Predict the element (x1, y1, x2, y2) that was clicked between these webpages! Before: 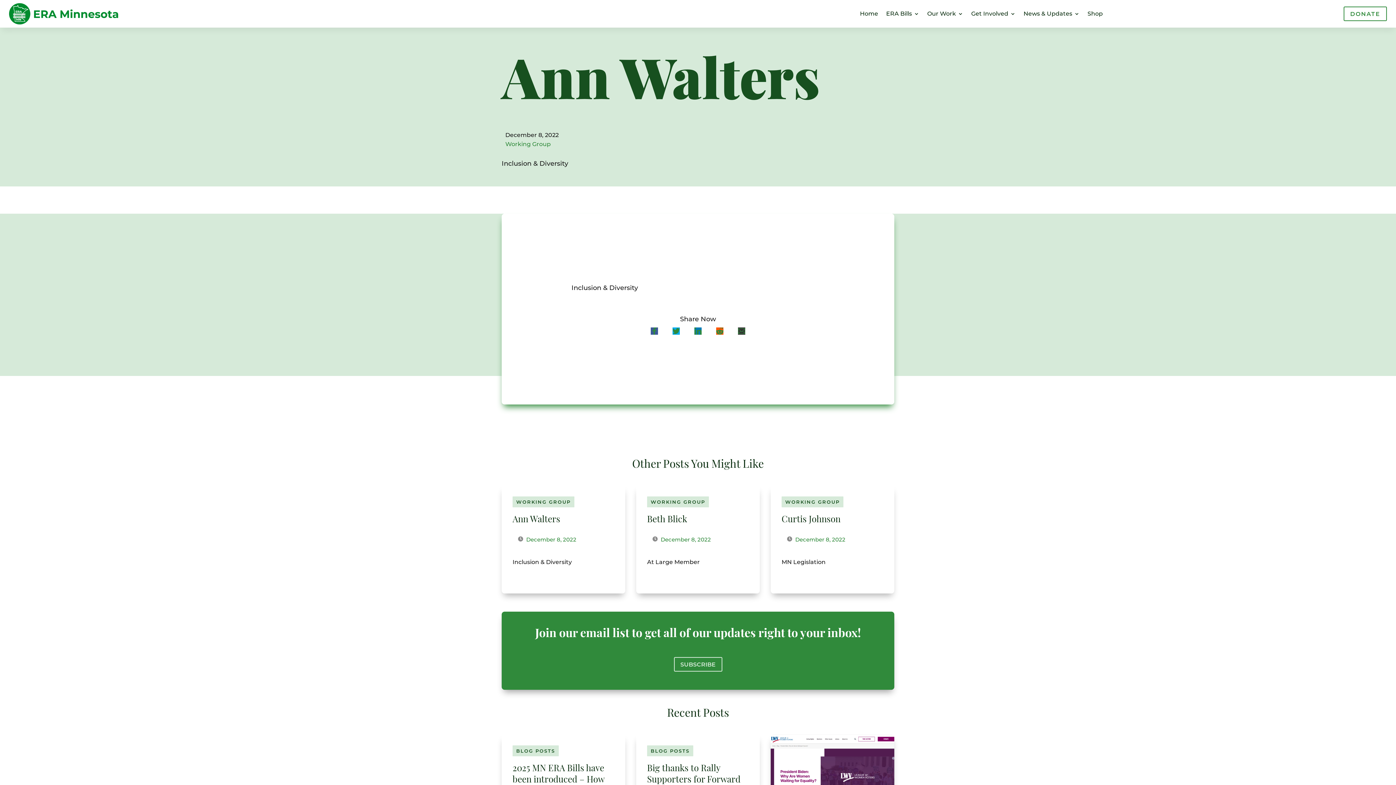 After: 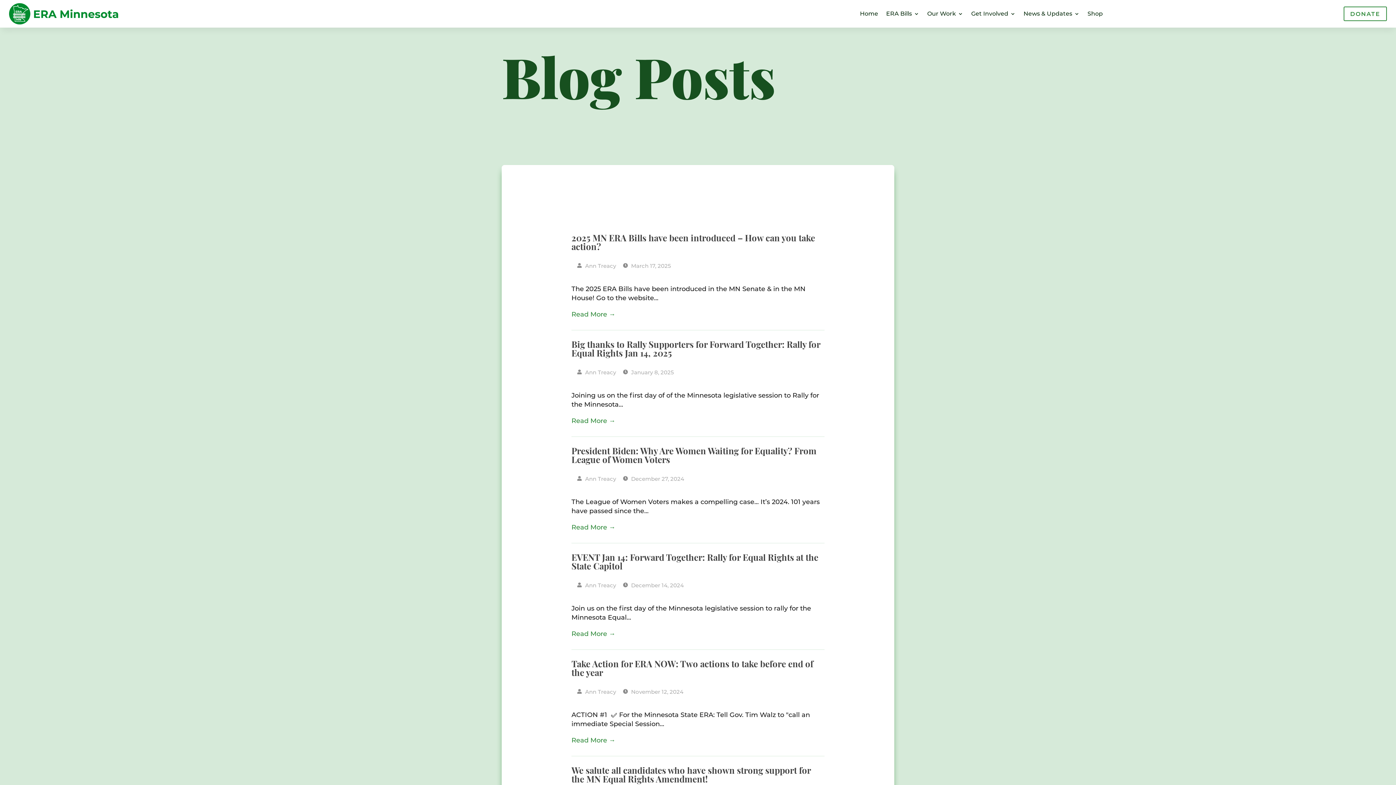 Action: bbox: (650, 748, 689, 754) label: BLOG POSTS